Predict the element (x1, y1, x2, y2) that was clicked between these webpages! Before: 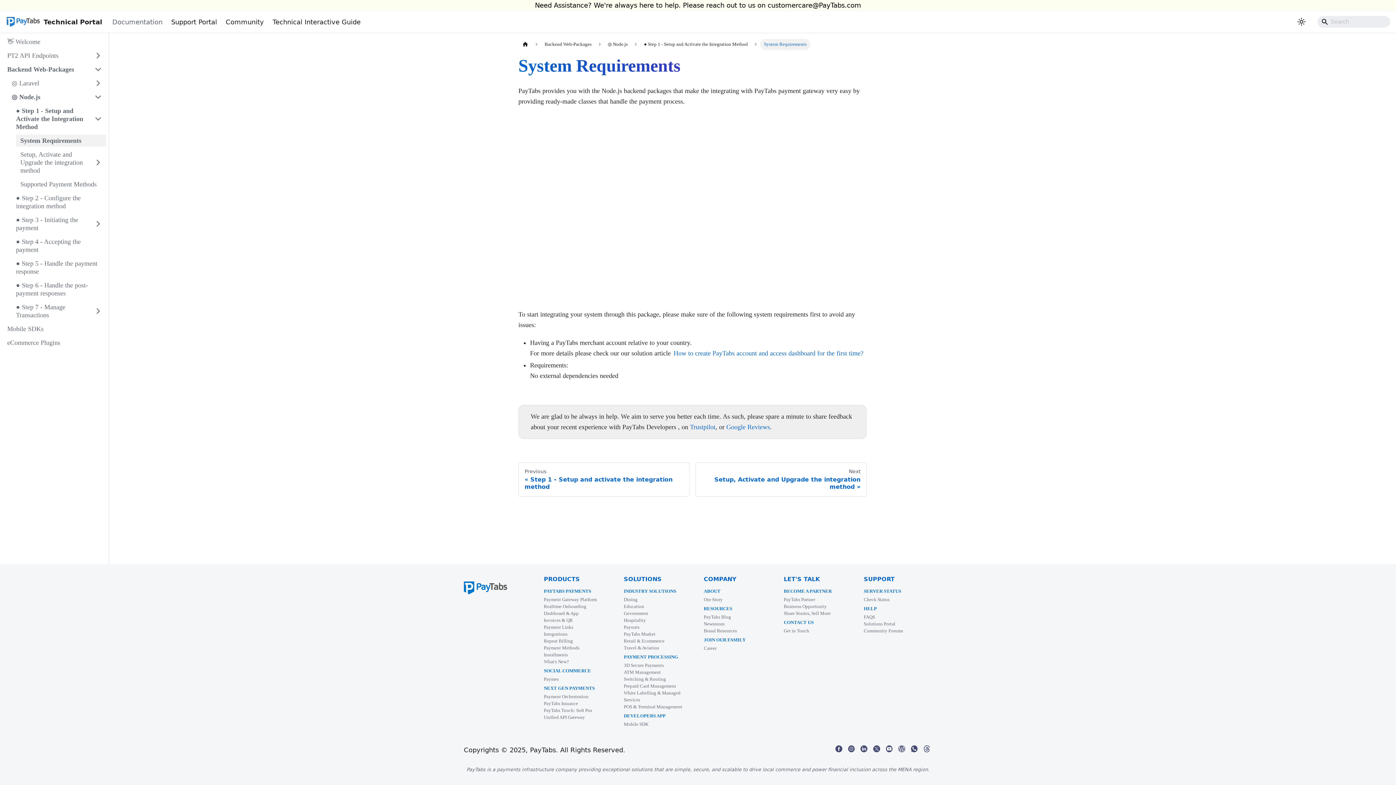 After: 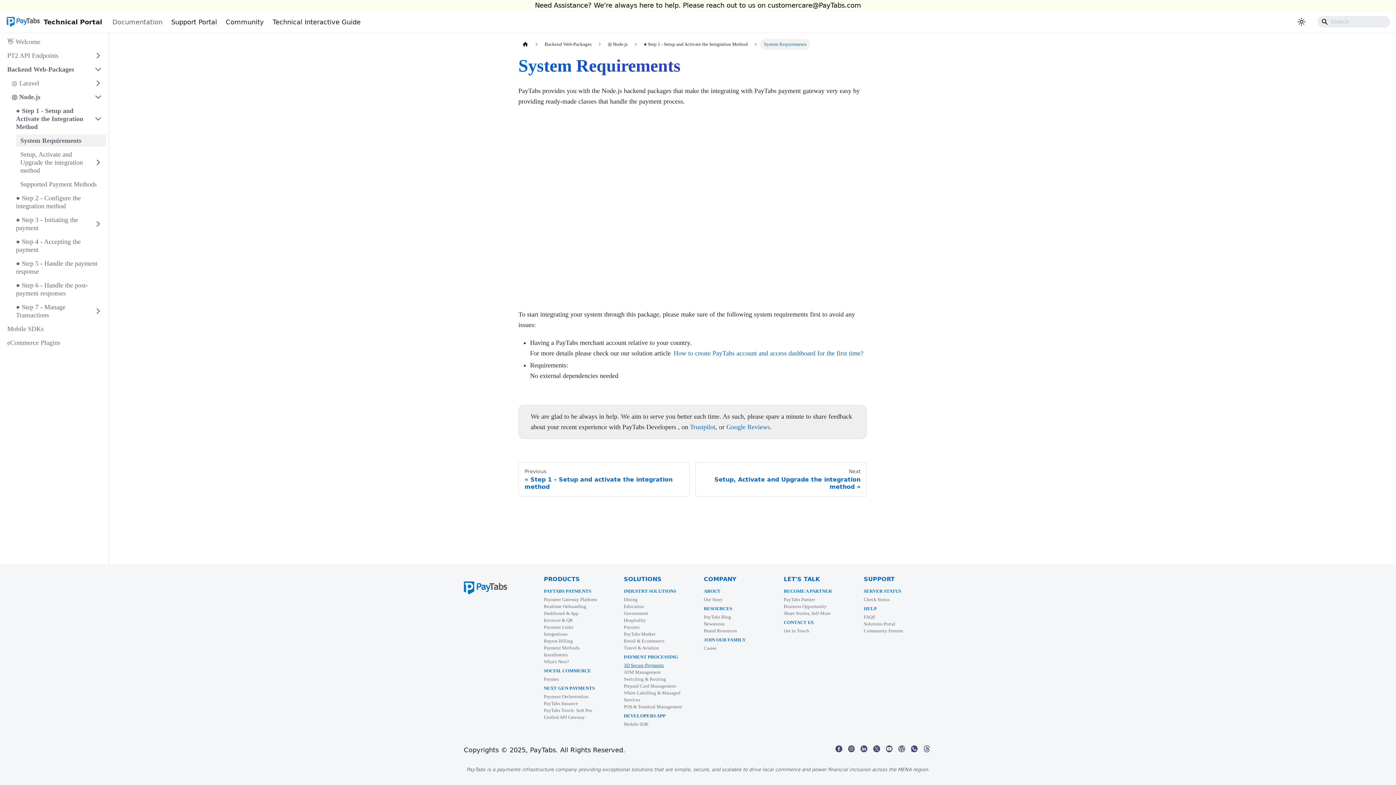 Action: label: 3D Secure Payments bbox: (624, 662, 664, 668)